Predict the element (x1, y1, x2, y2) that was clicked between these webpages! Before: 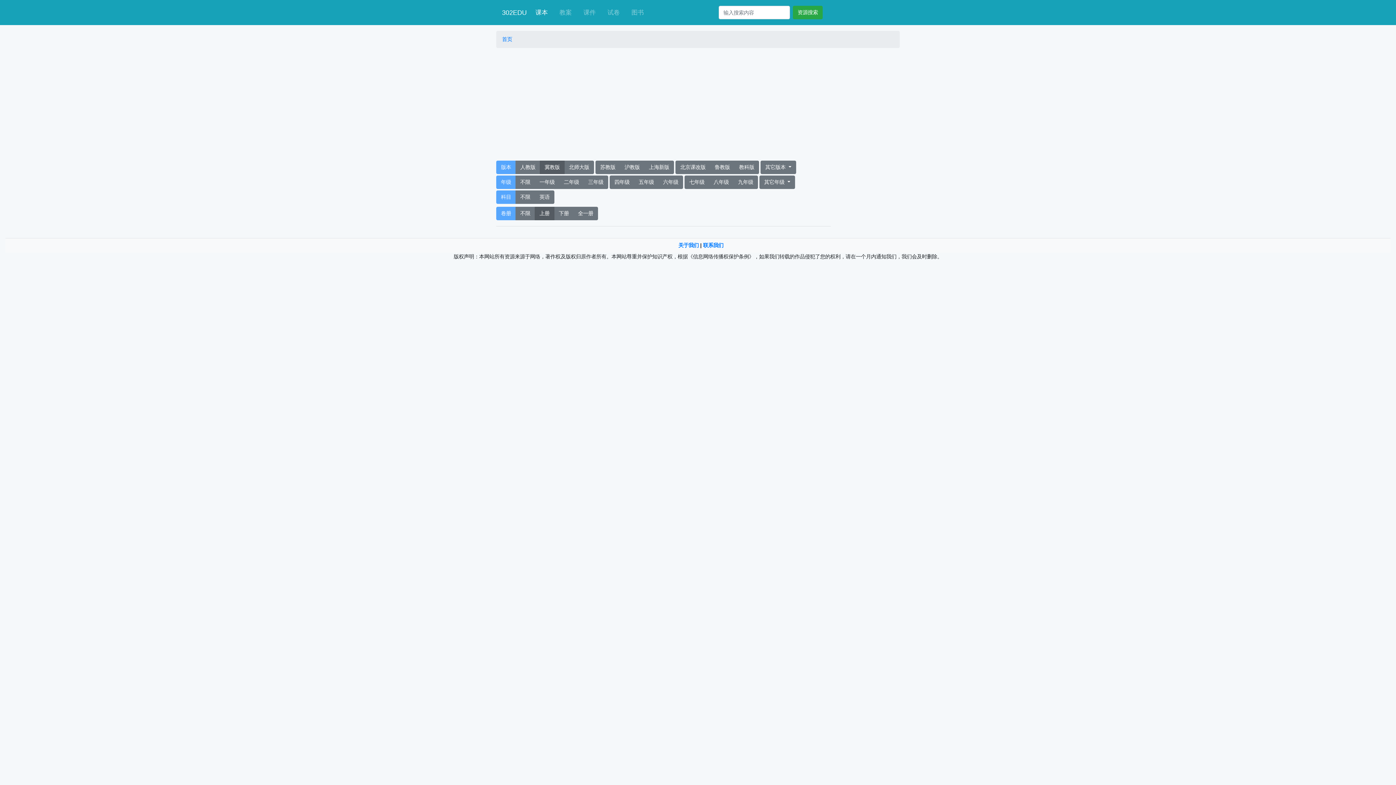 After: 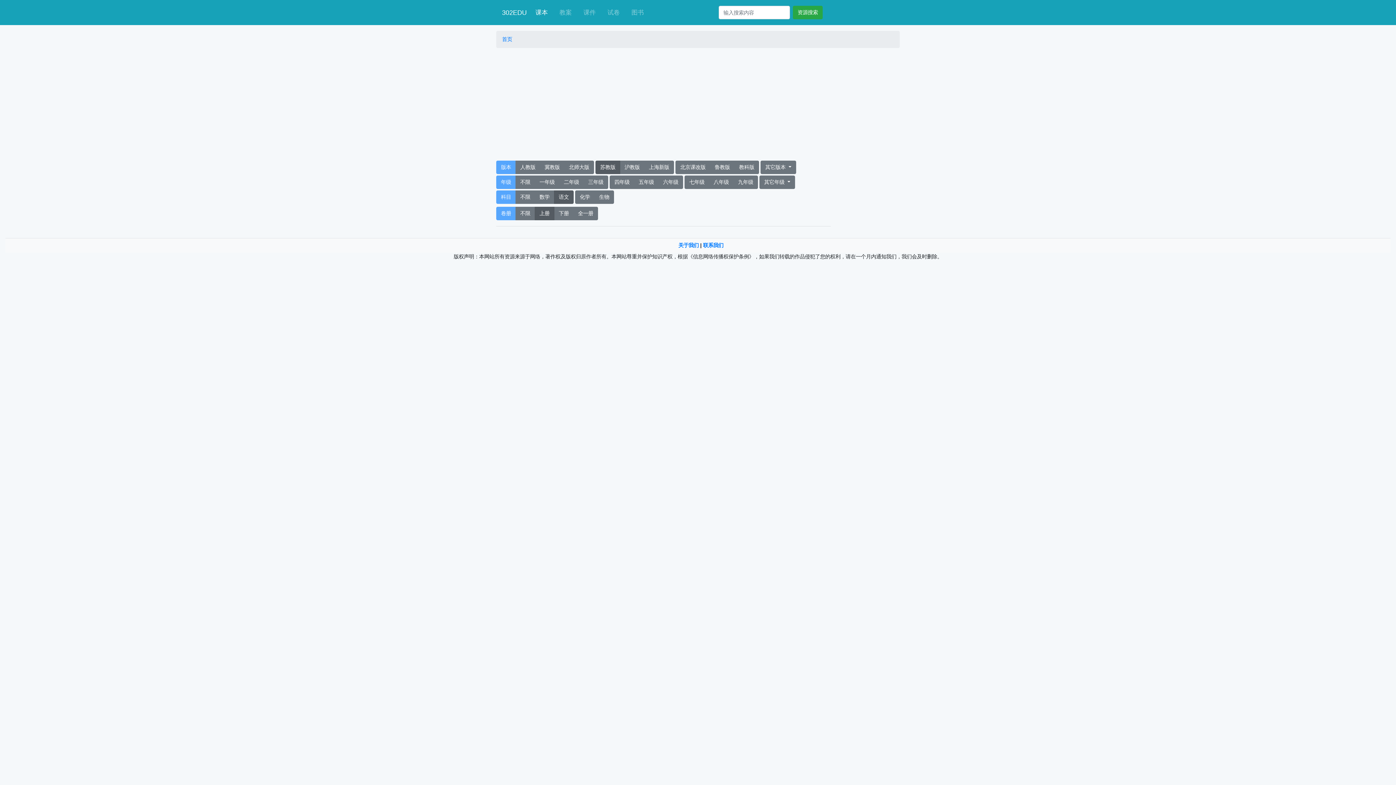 Action: label: 苏教版 bbox: (595, 160, 620, 174)